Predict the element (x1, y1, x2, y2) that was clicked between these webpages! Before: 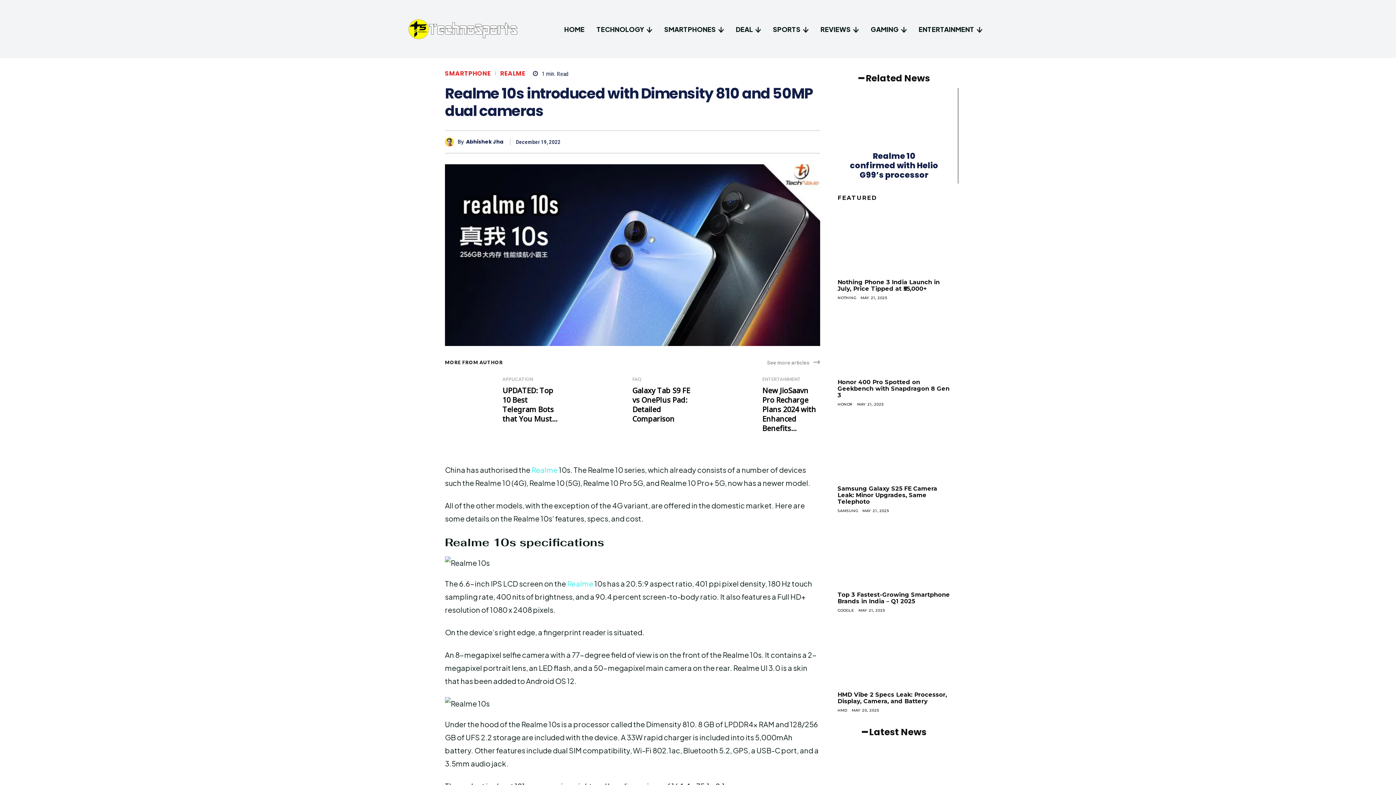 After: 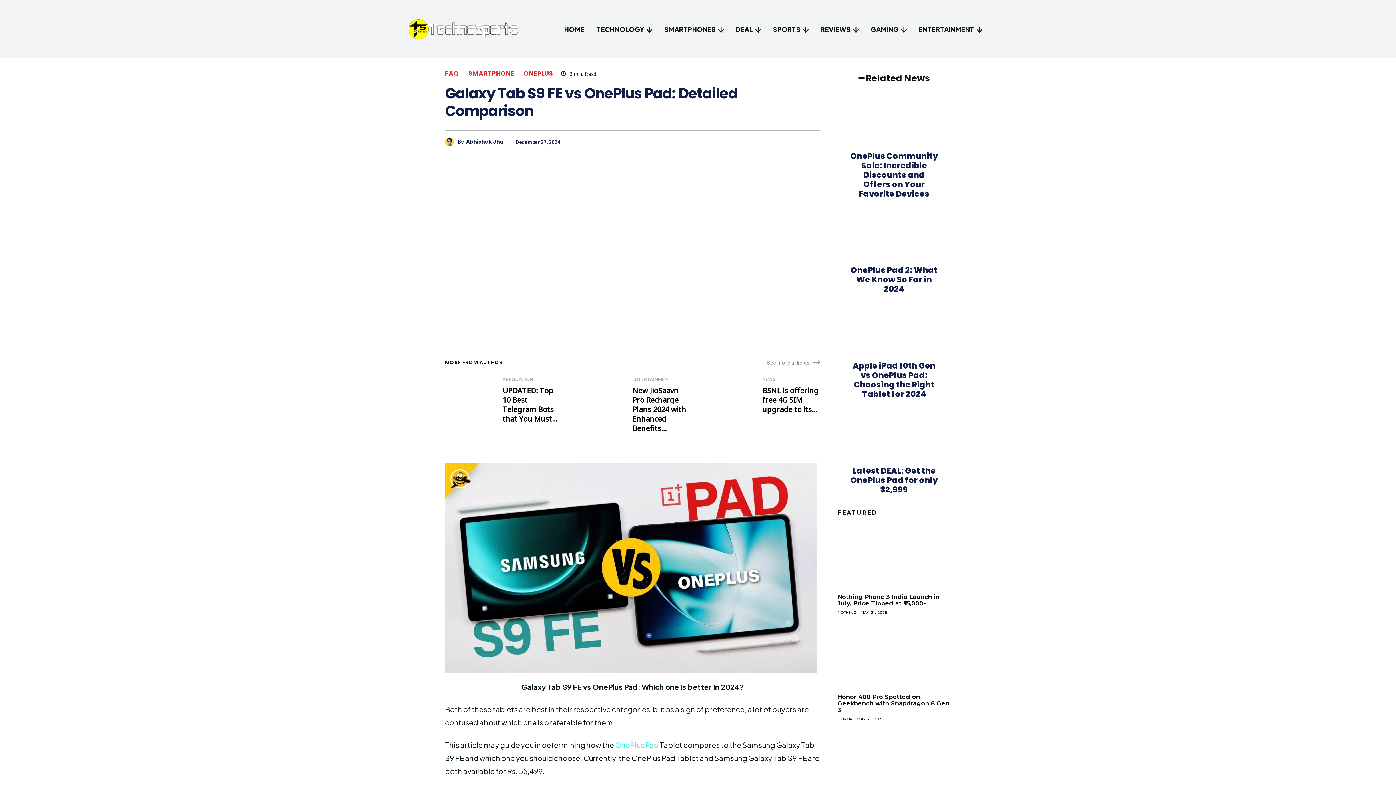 Action: bbox: (575, 376, 623, 444)